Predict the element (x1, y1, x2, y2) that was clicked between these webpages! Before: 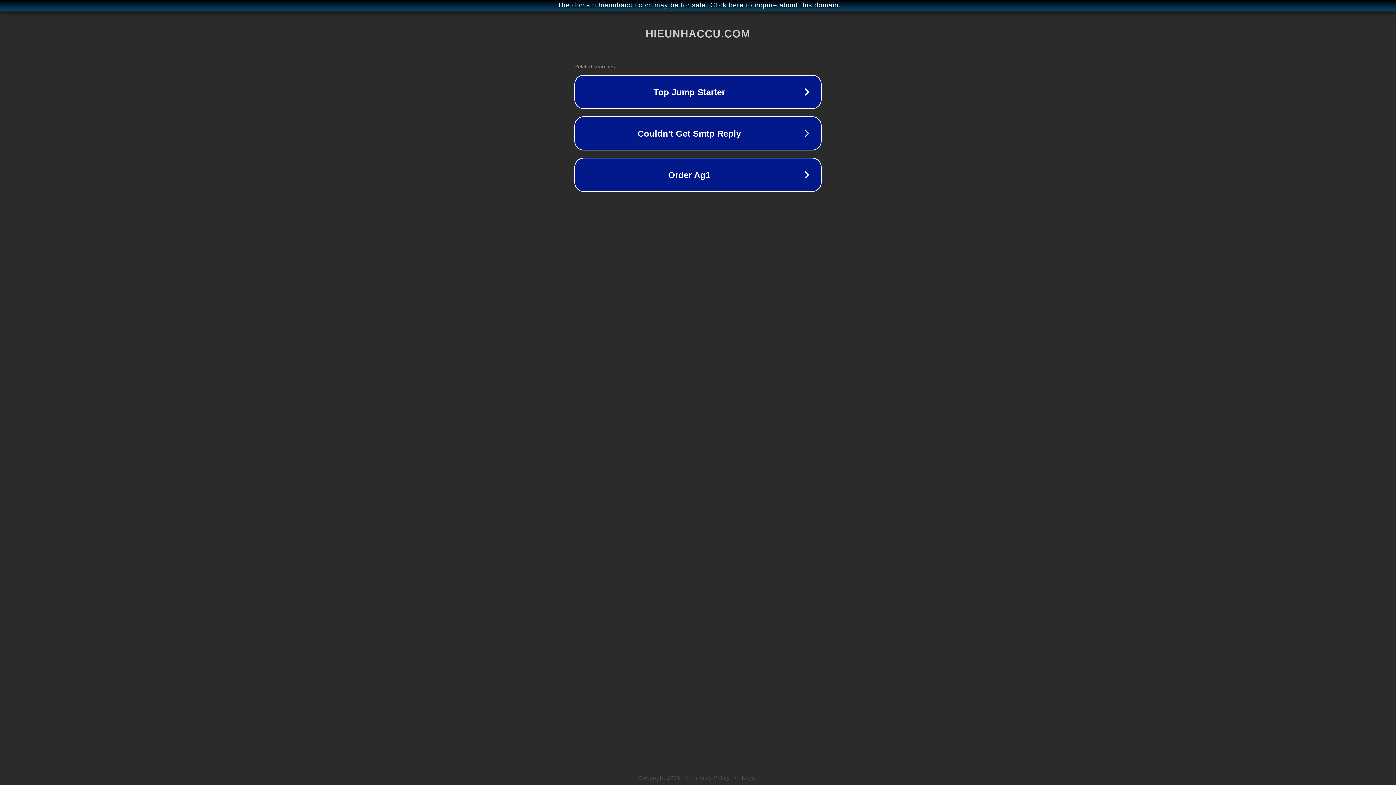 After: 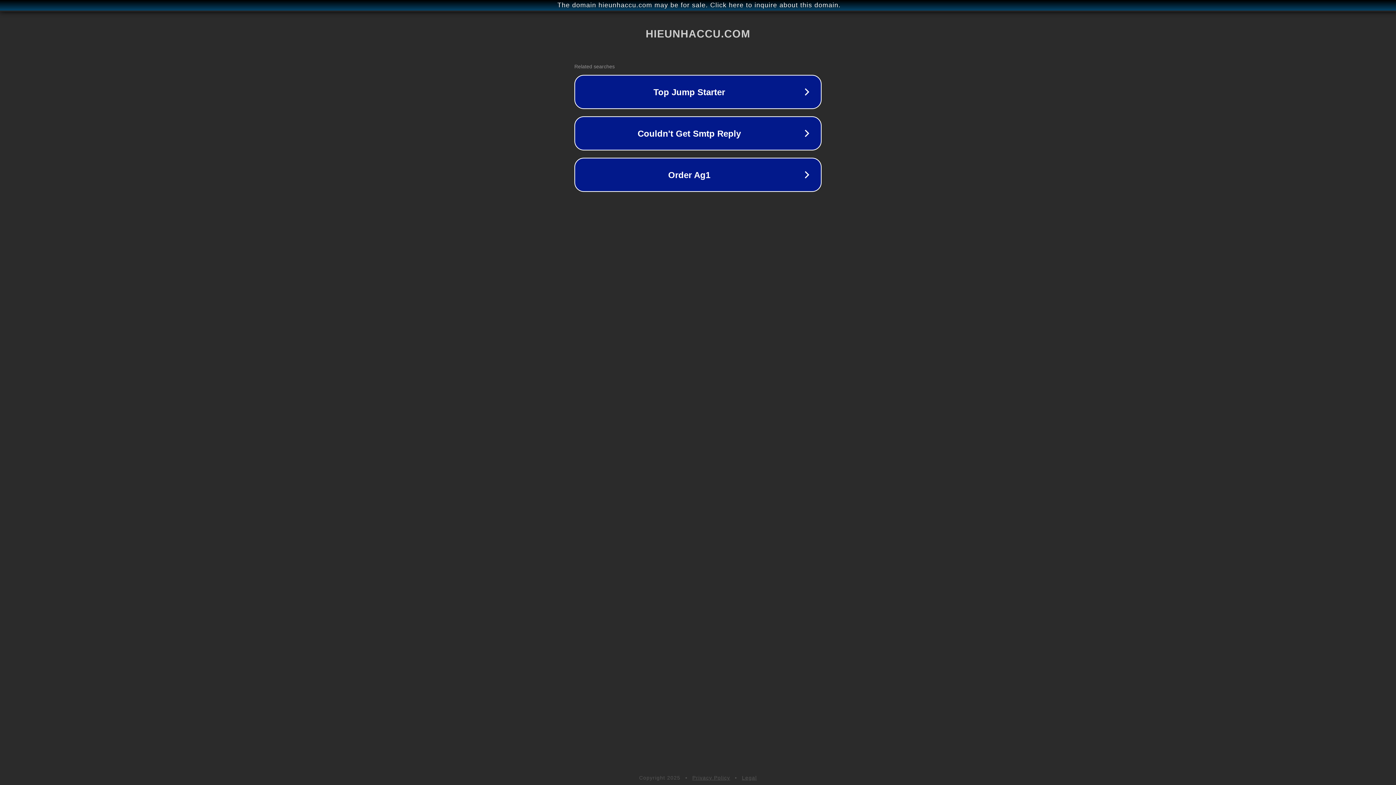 Action: bbox: (742, 775, 757, 781) label: Legal